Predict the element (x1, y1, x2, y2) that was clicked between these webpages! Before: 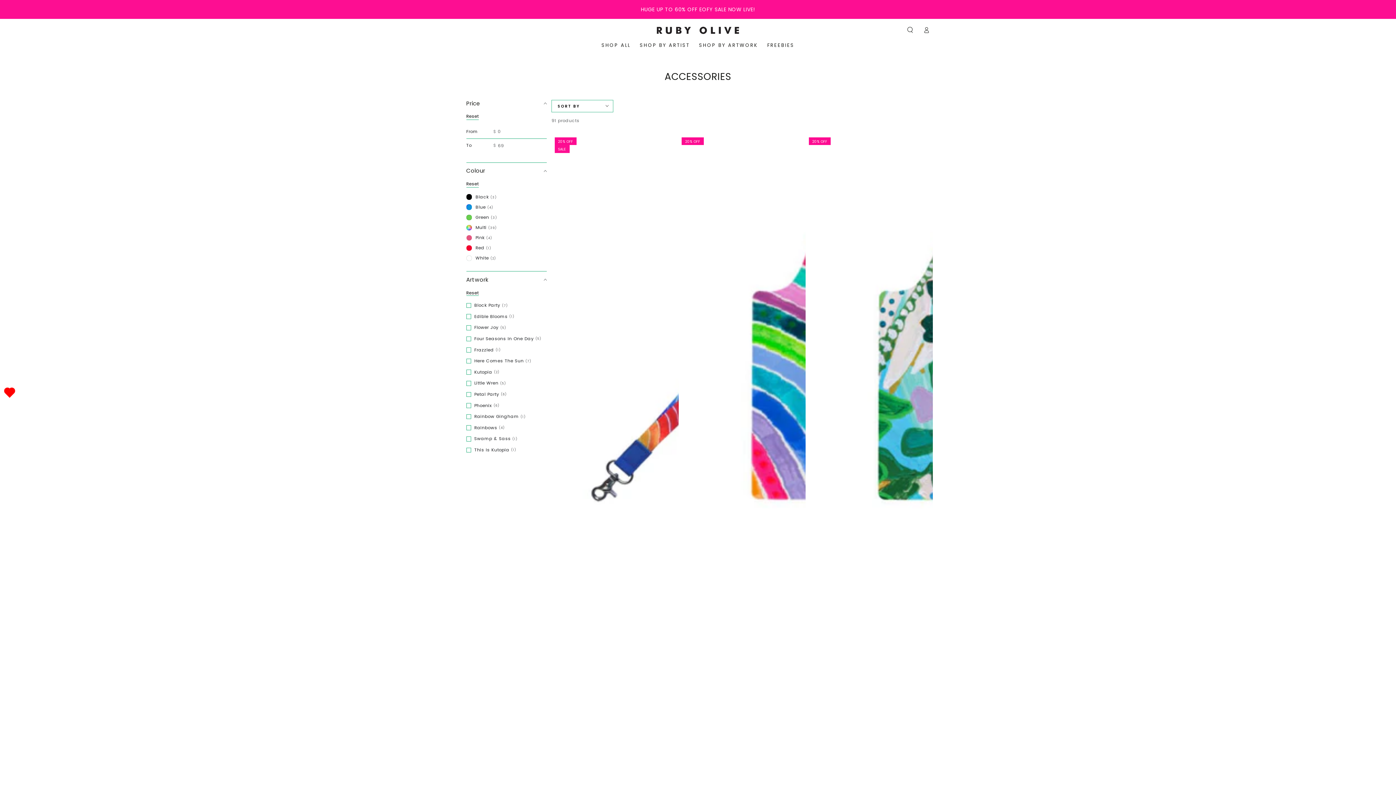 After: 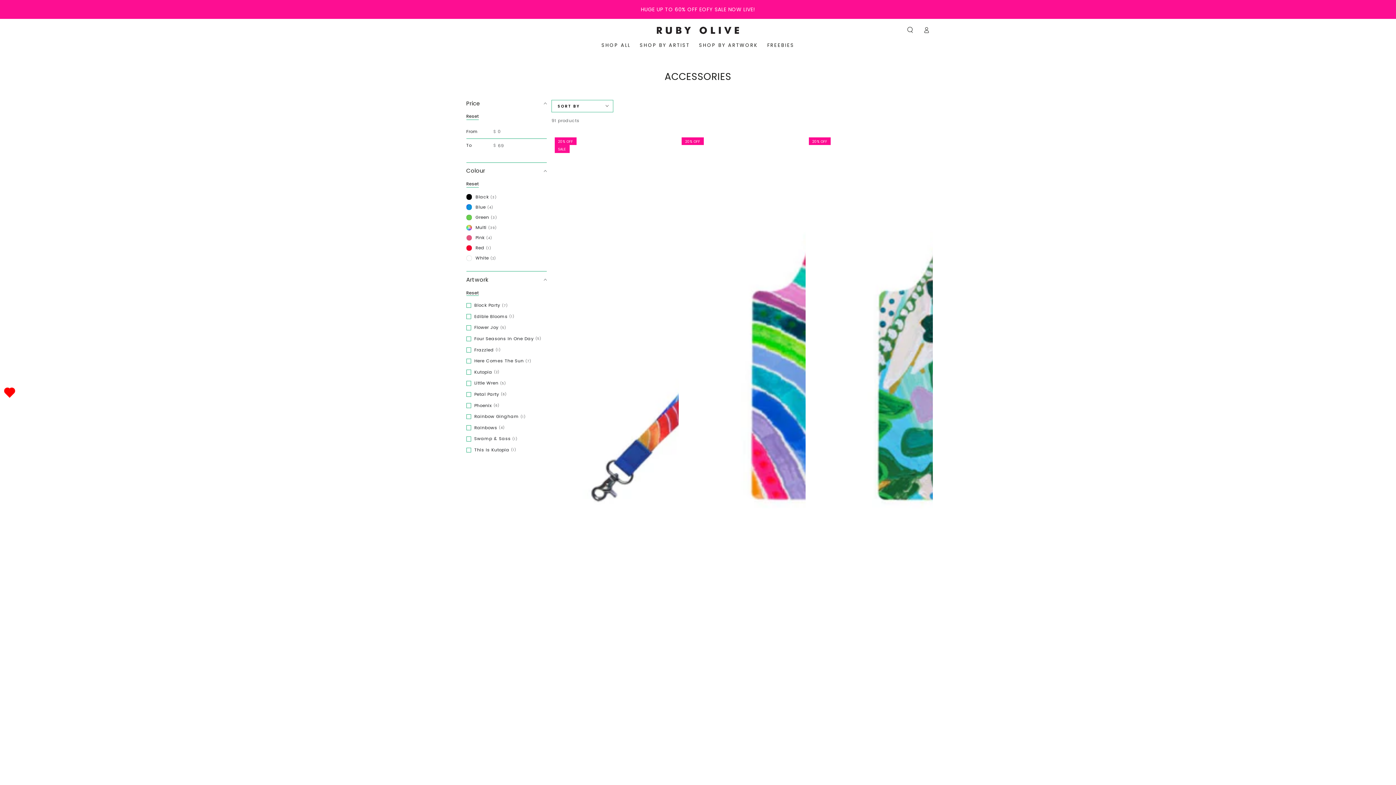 Action: bbox: (466, 113, 478, 119) label: Reset